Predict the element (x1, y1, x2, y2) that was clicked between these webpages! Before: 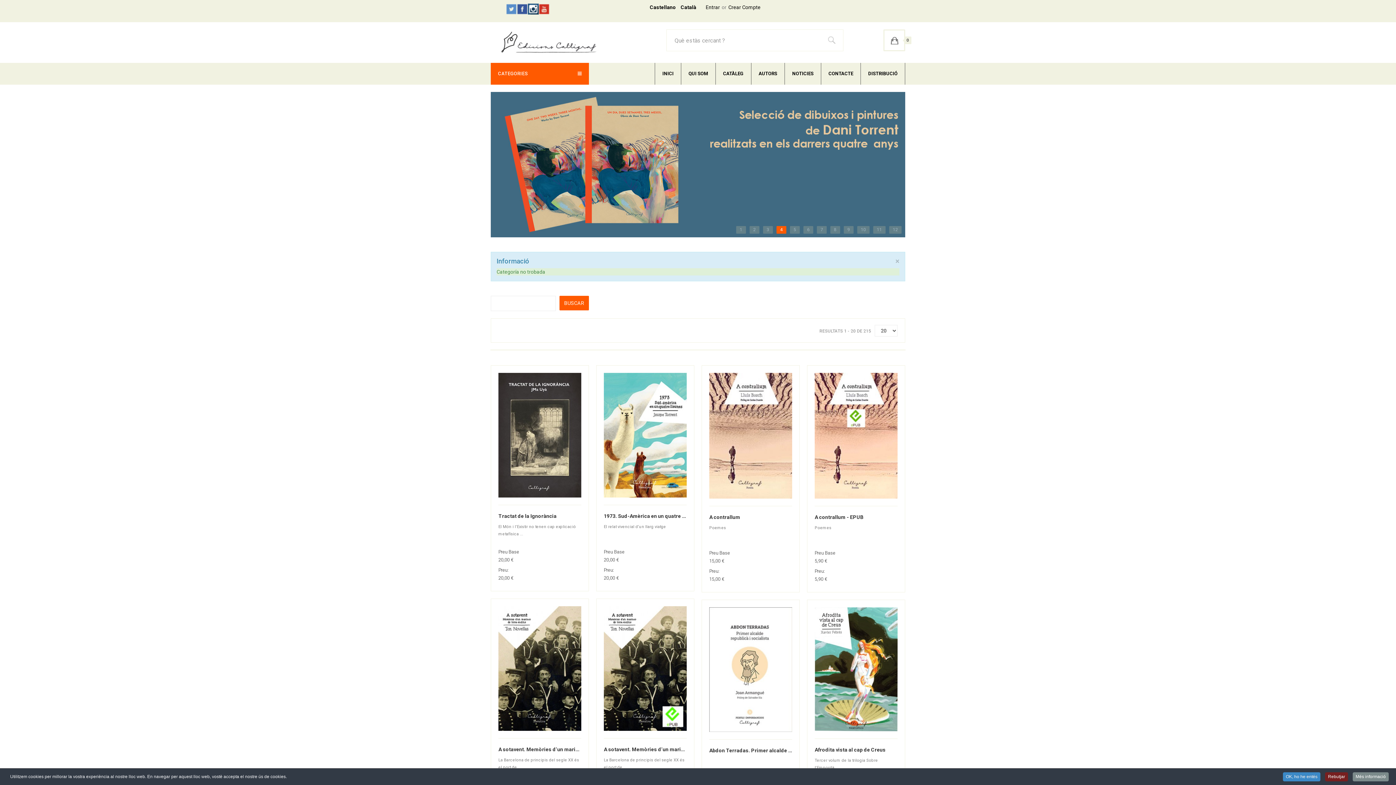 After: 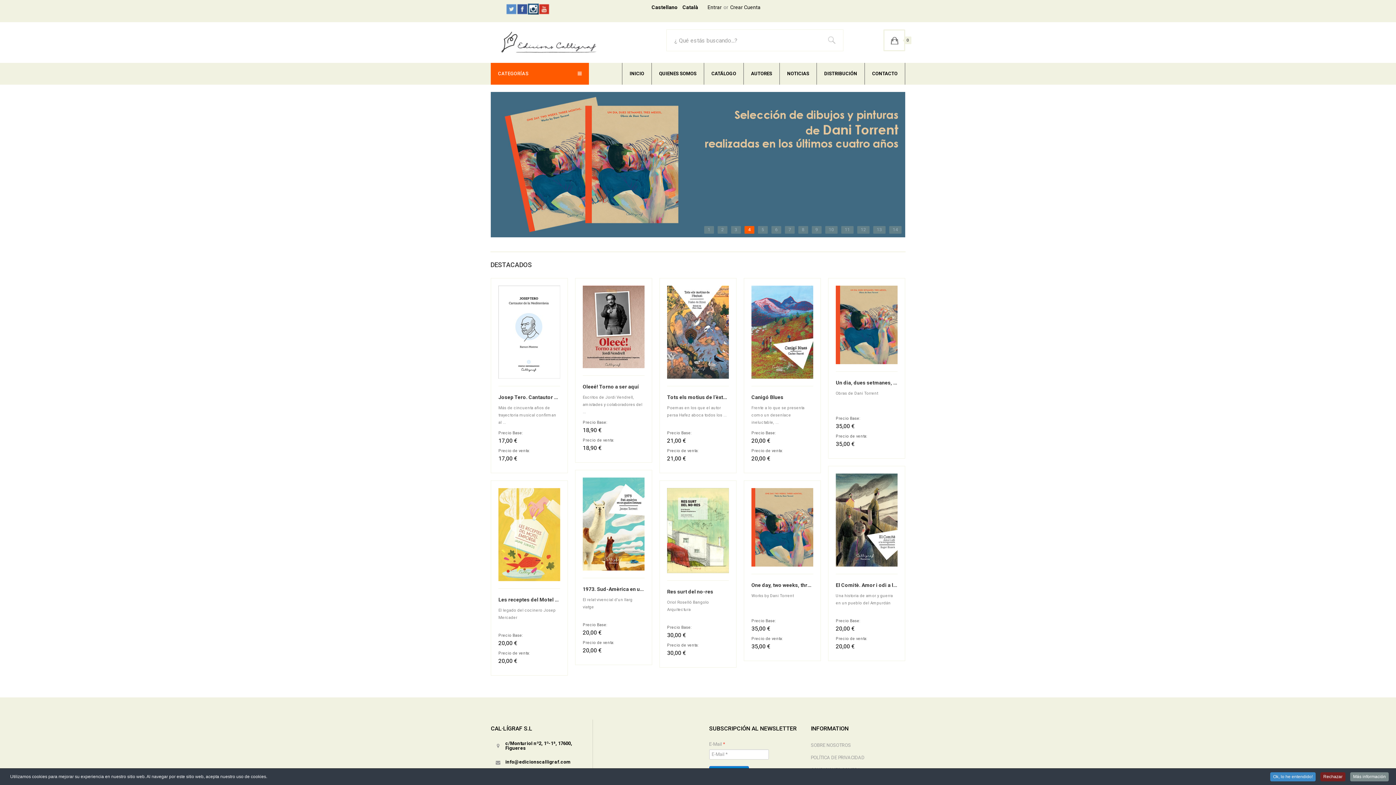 Action: label: Castellano  bbox: (649, 4, 677, 10)